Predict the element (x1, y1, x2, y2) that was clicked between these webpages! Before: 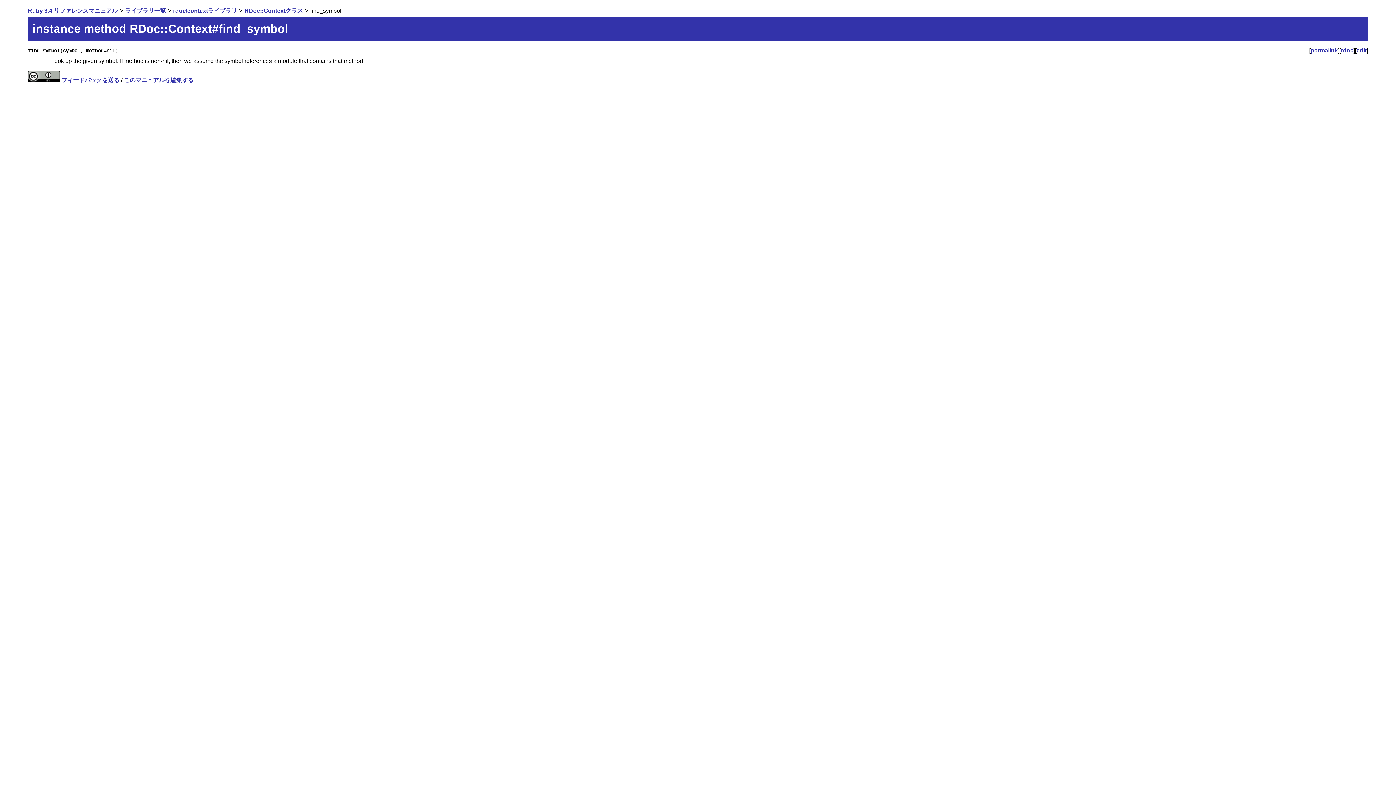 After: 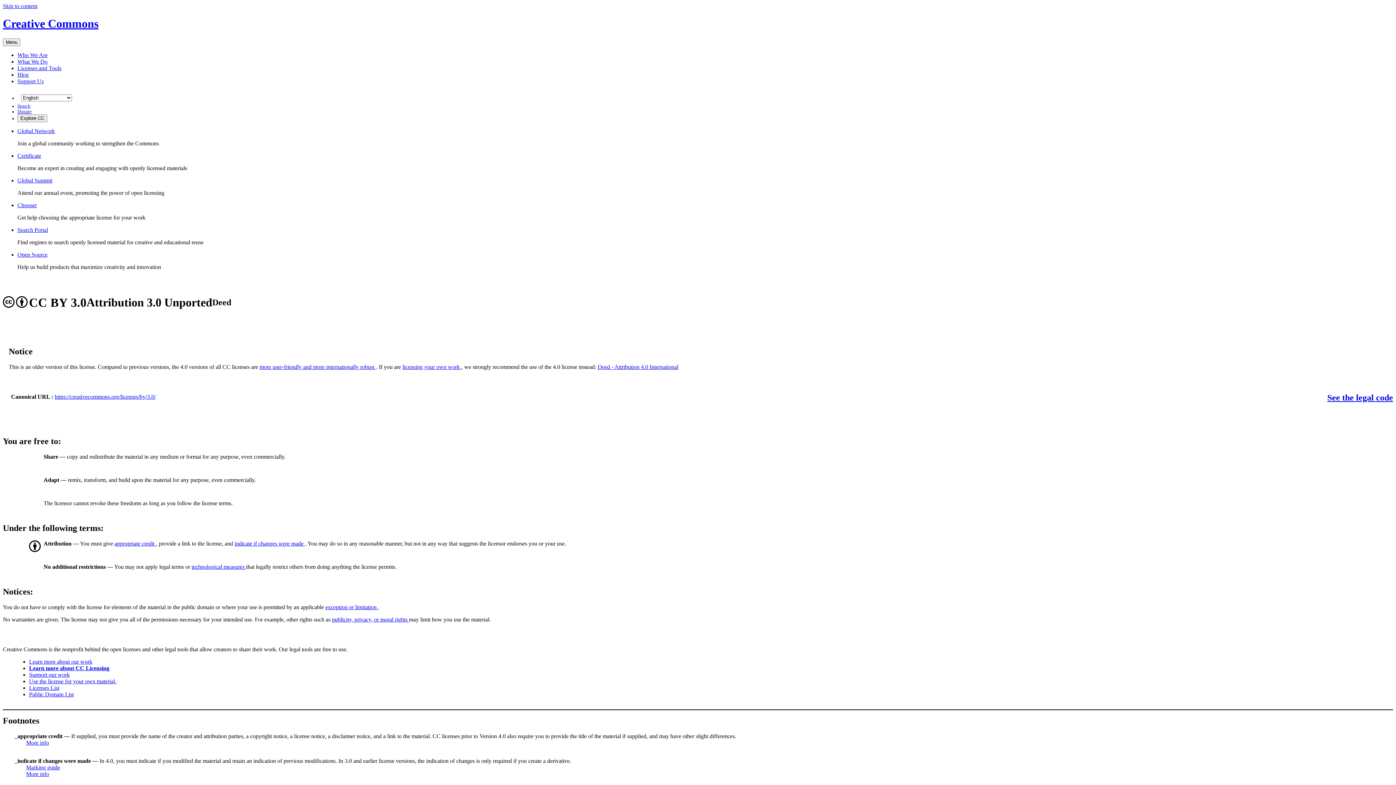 Action: bbox: (27, 77, 61, 83) label:  